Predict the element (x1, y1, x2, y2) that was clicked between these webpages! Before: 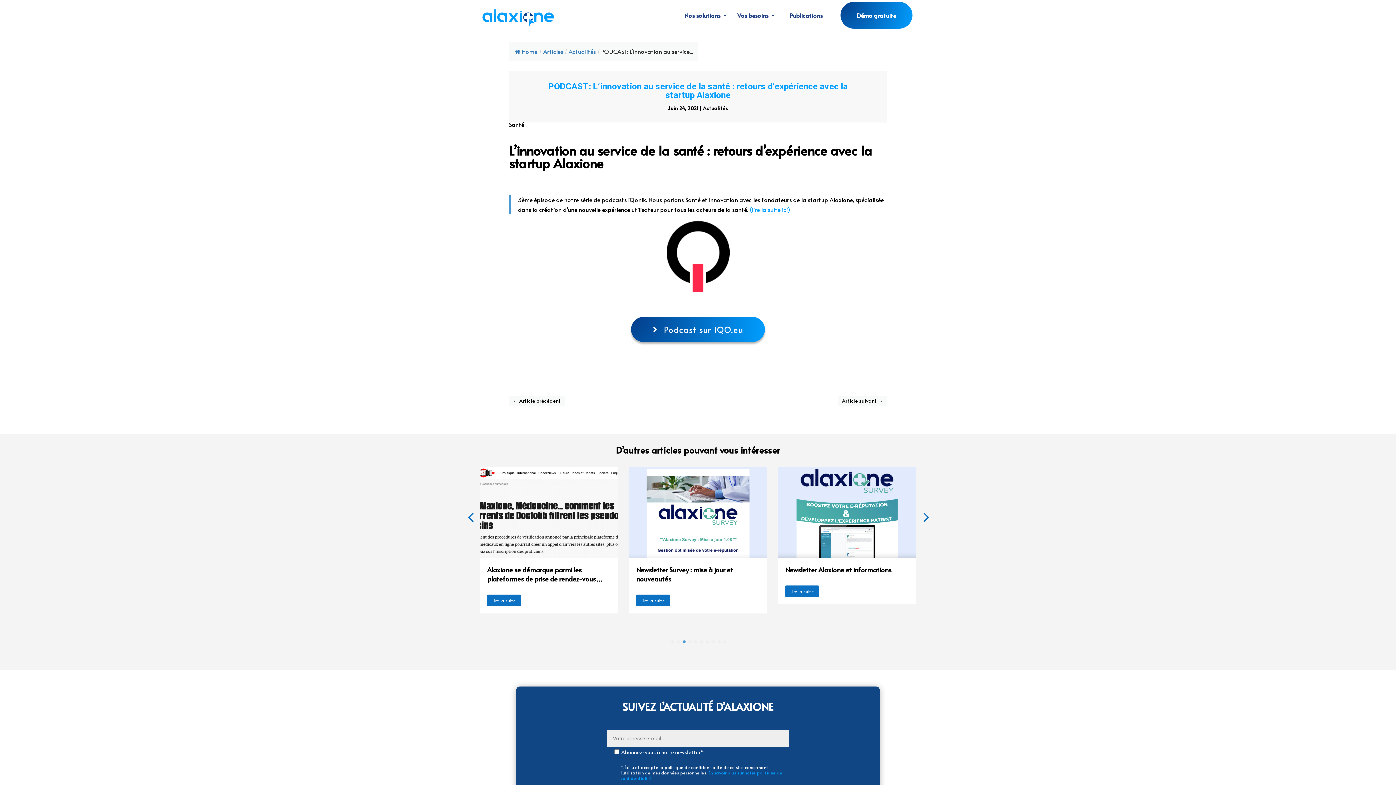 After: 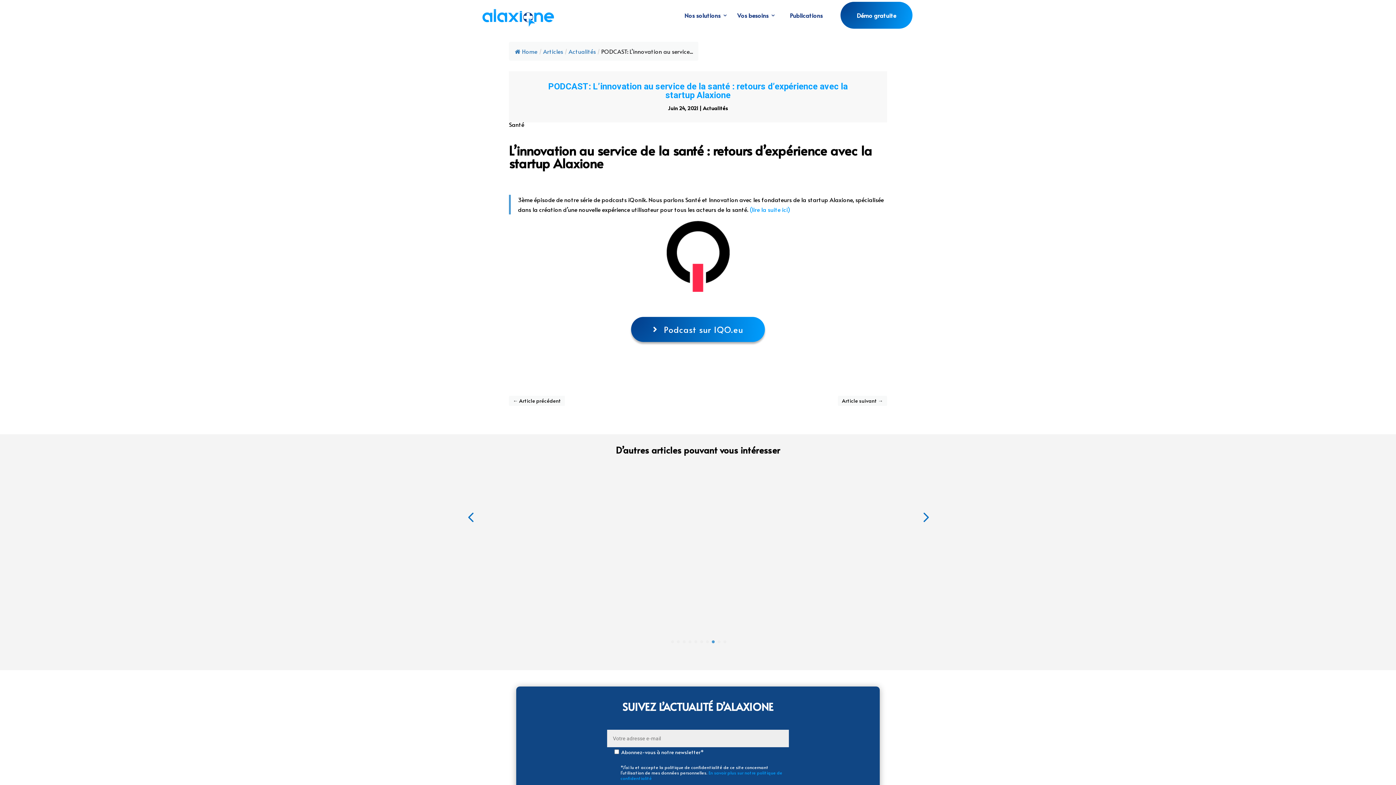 Action: bbox: (694, 640, 697, 643) label: Go to slide 5